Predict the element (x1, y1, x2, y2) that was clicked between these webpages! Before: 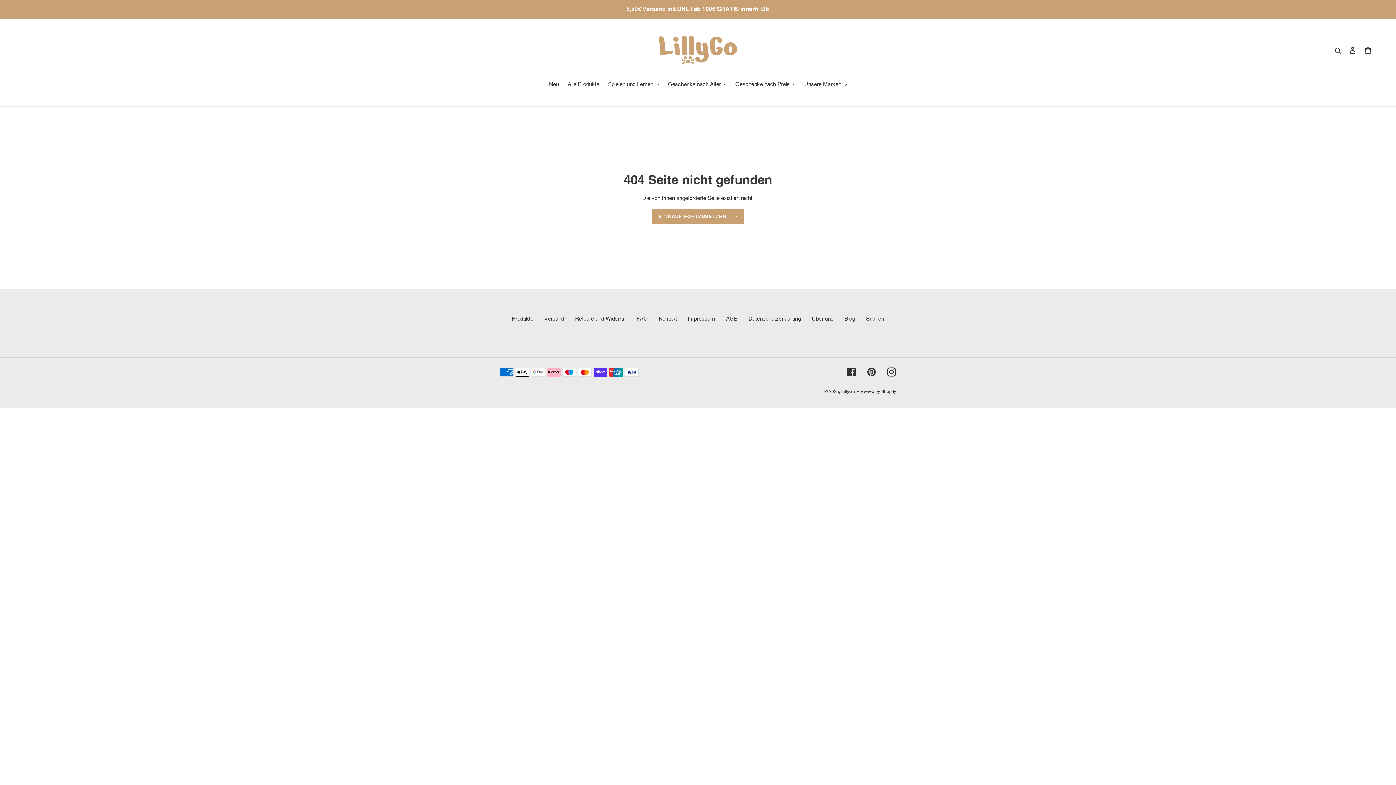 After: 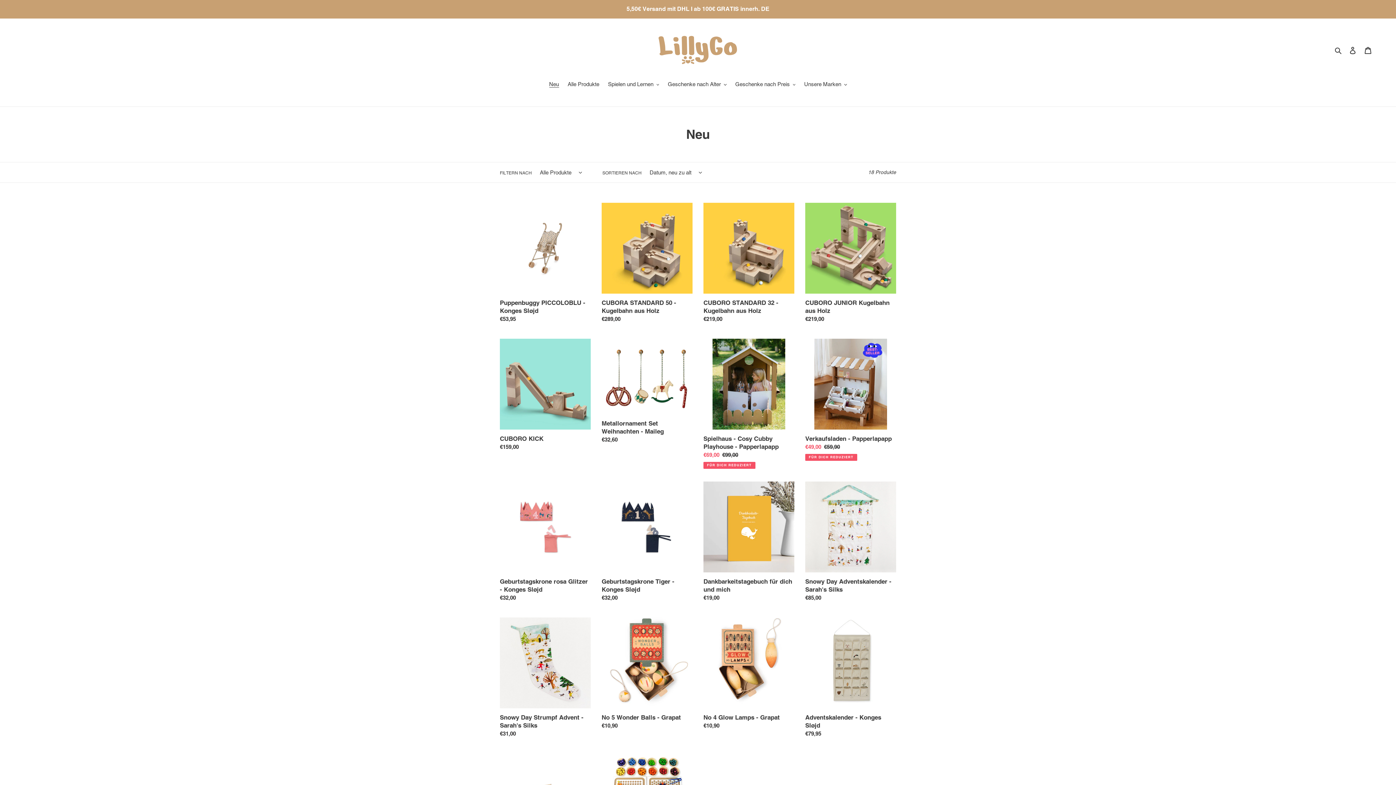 Action: bbox: (545, 80, 562, 89) label: Neu